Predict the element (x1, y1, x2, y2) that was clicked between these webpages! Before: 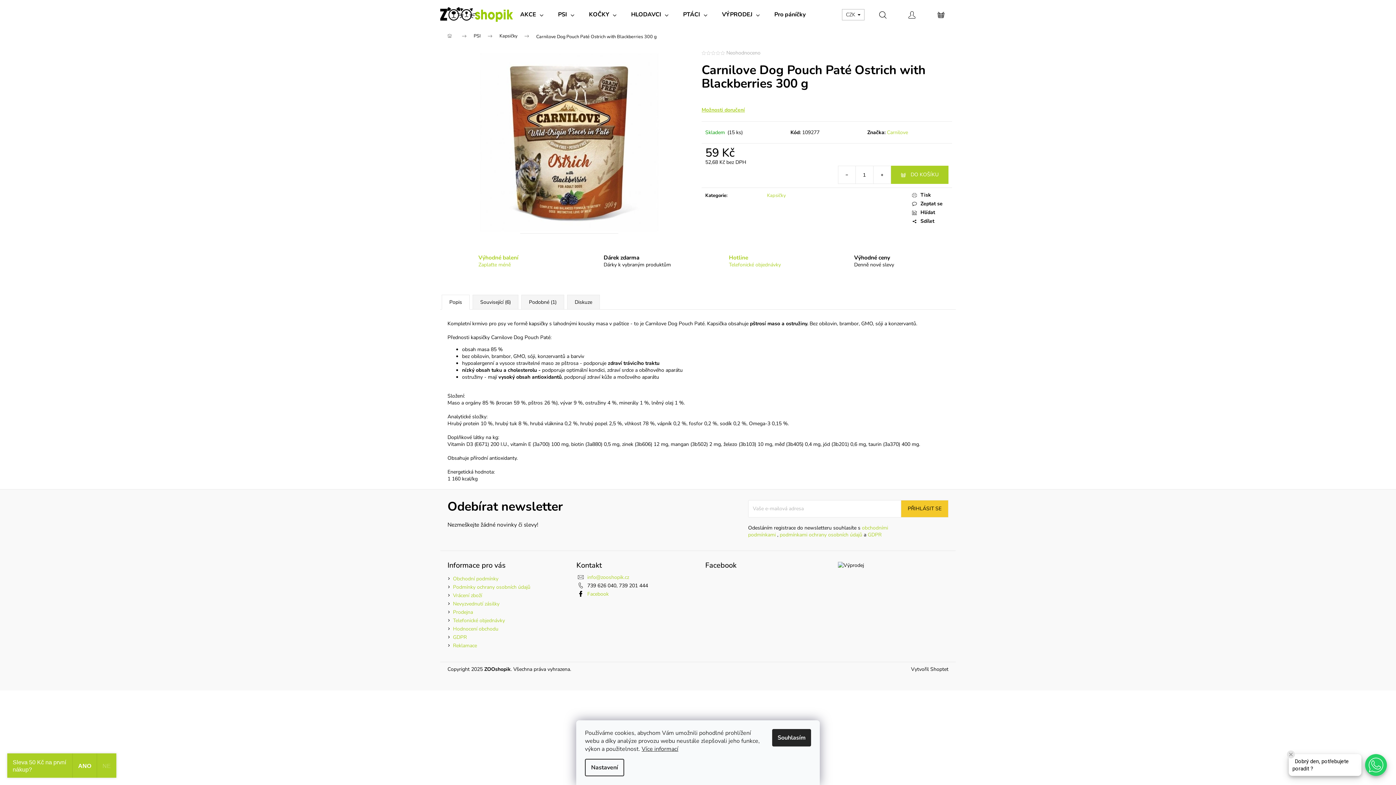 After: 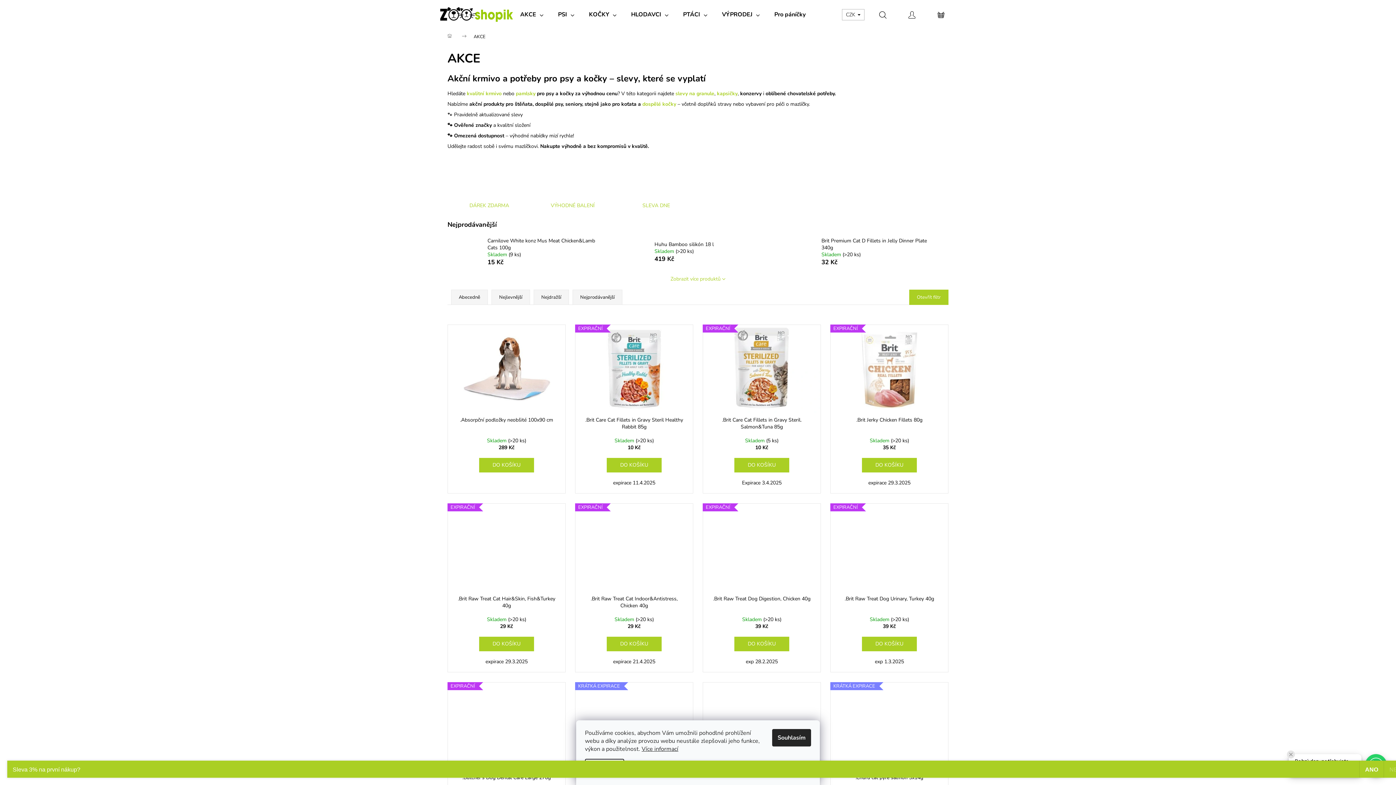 Action: label: AKCE bbox: (513, 0, 550, 29)